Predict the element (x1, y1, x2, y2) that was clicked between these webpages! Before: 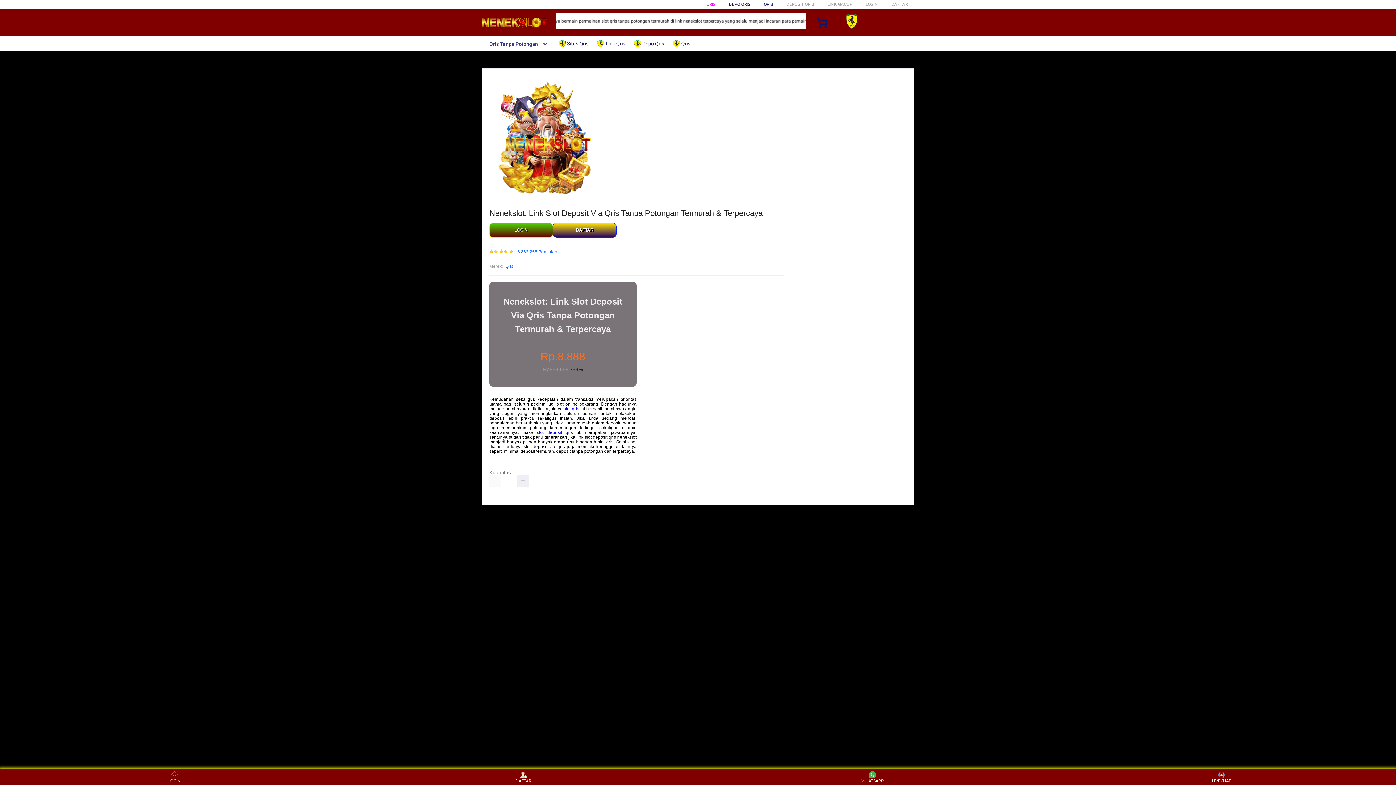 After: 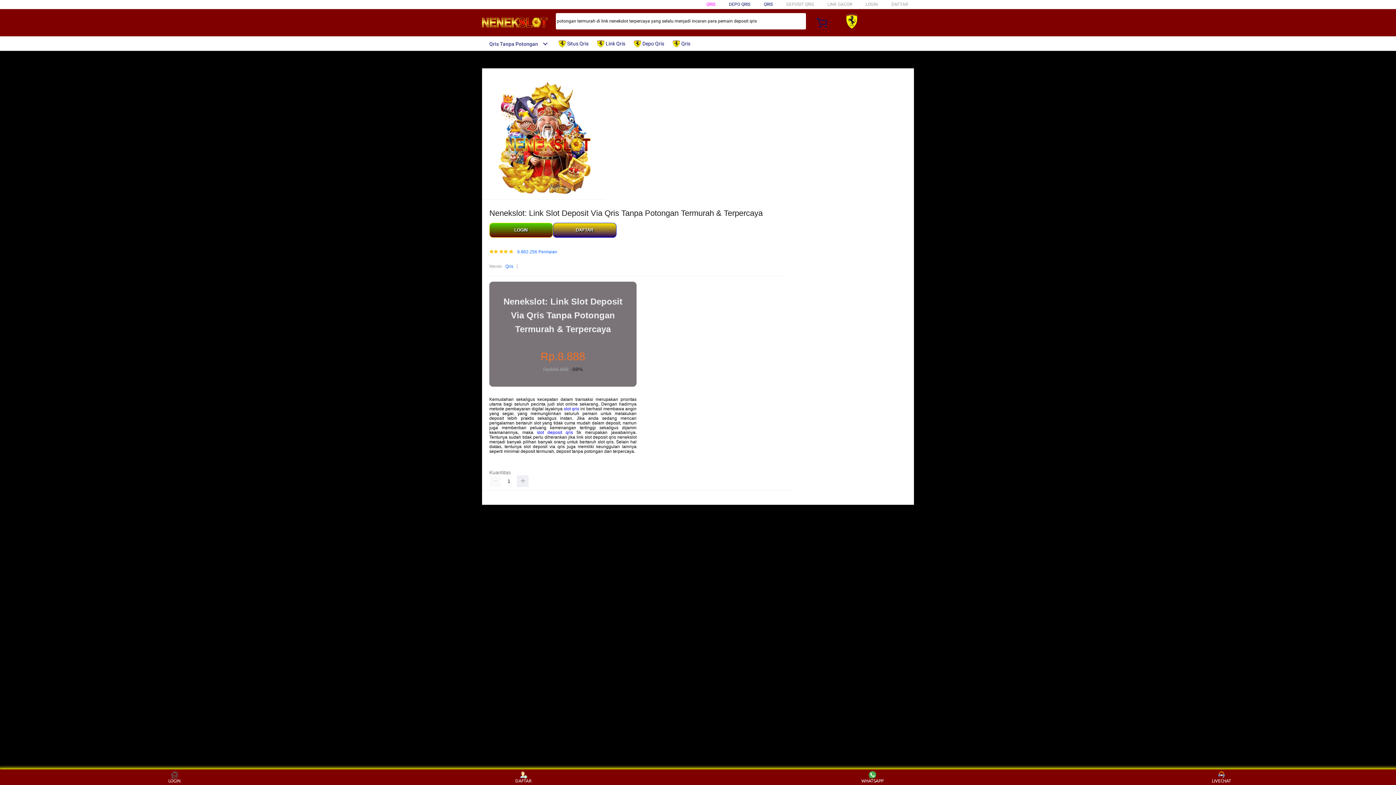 Action: label:  Situs Qris bbox: (558, 36, 592, 50)